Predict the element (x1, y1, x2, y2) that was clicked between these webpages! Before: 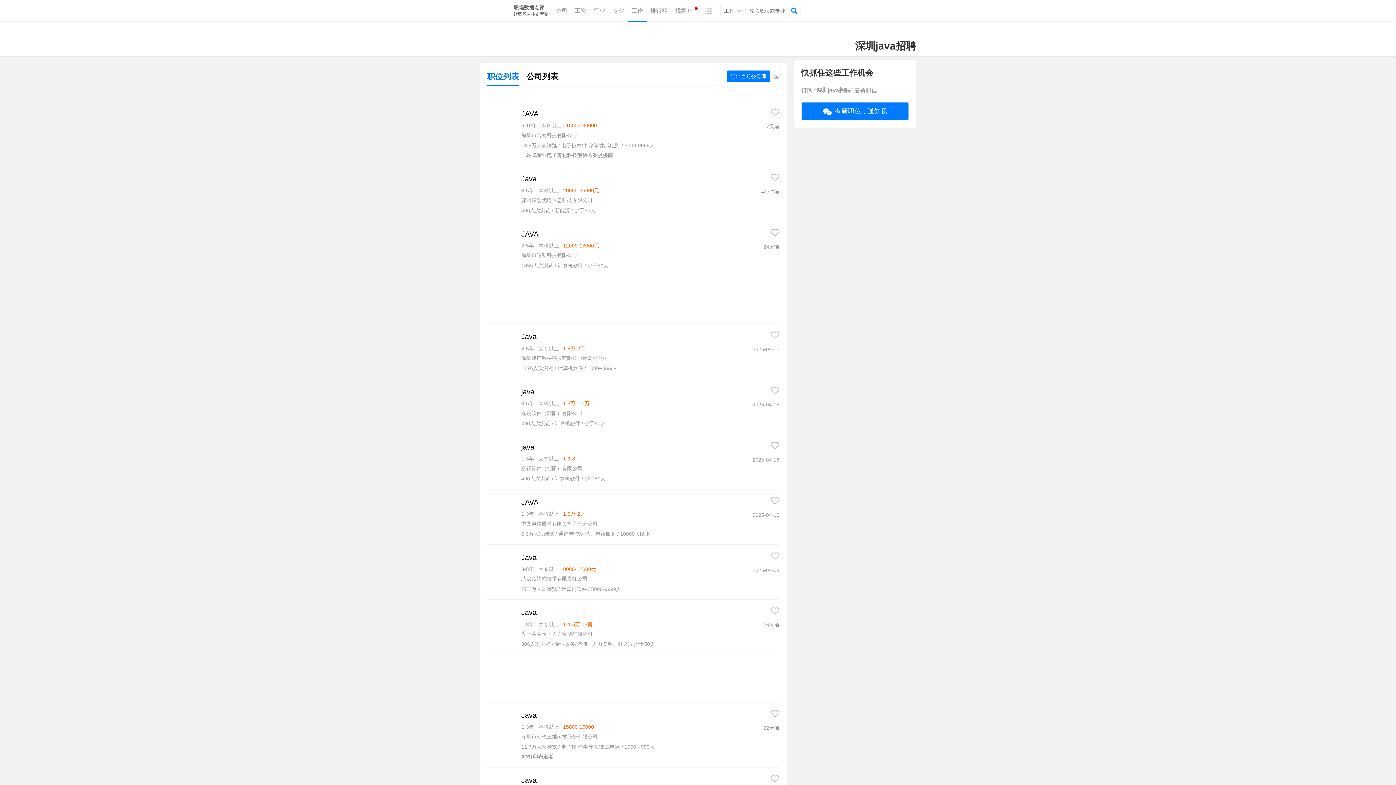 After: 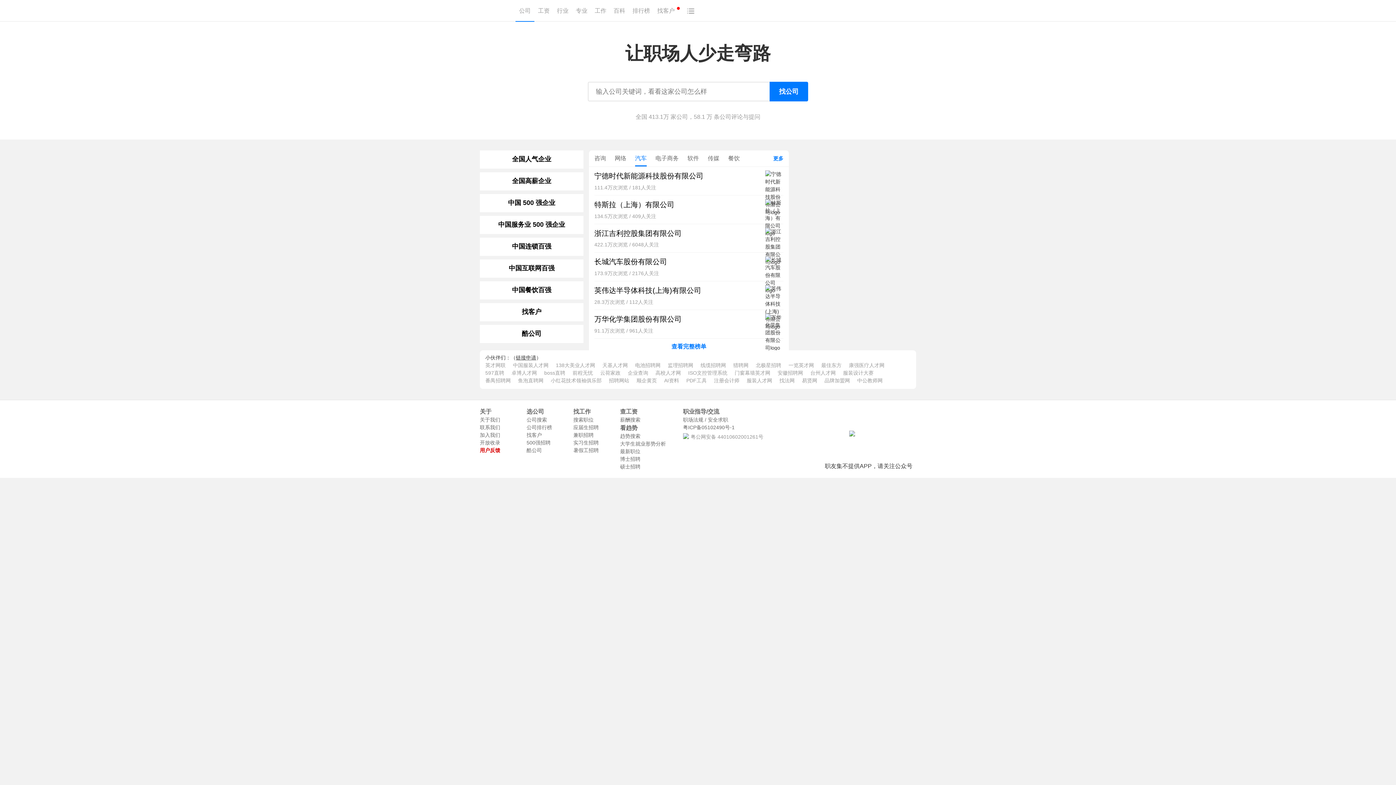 Action: label: 公司 bbox: (552, 0, 571, 21)